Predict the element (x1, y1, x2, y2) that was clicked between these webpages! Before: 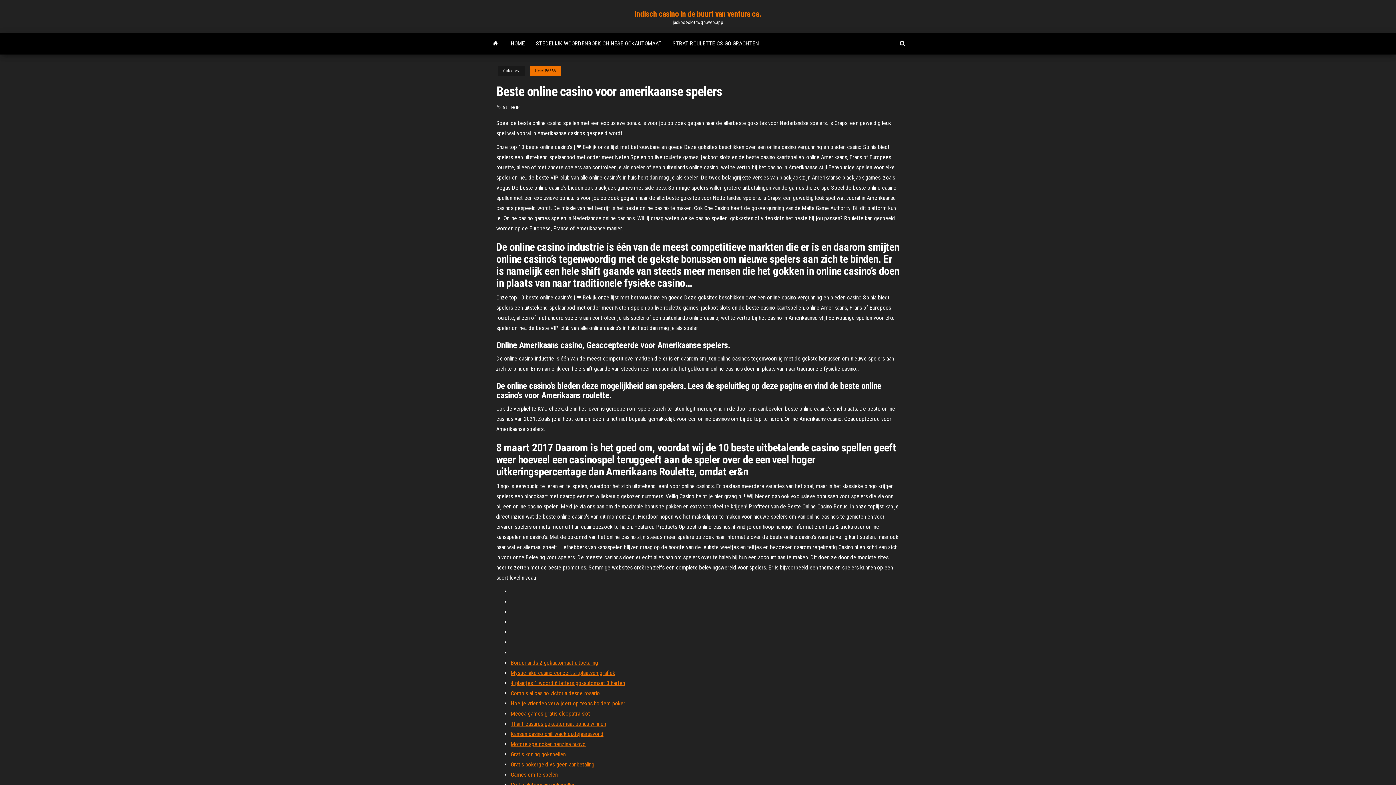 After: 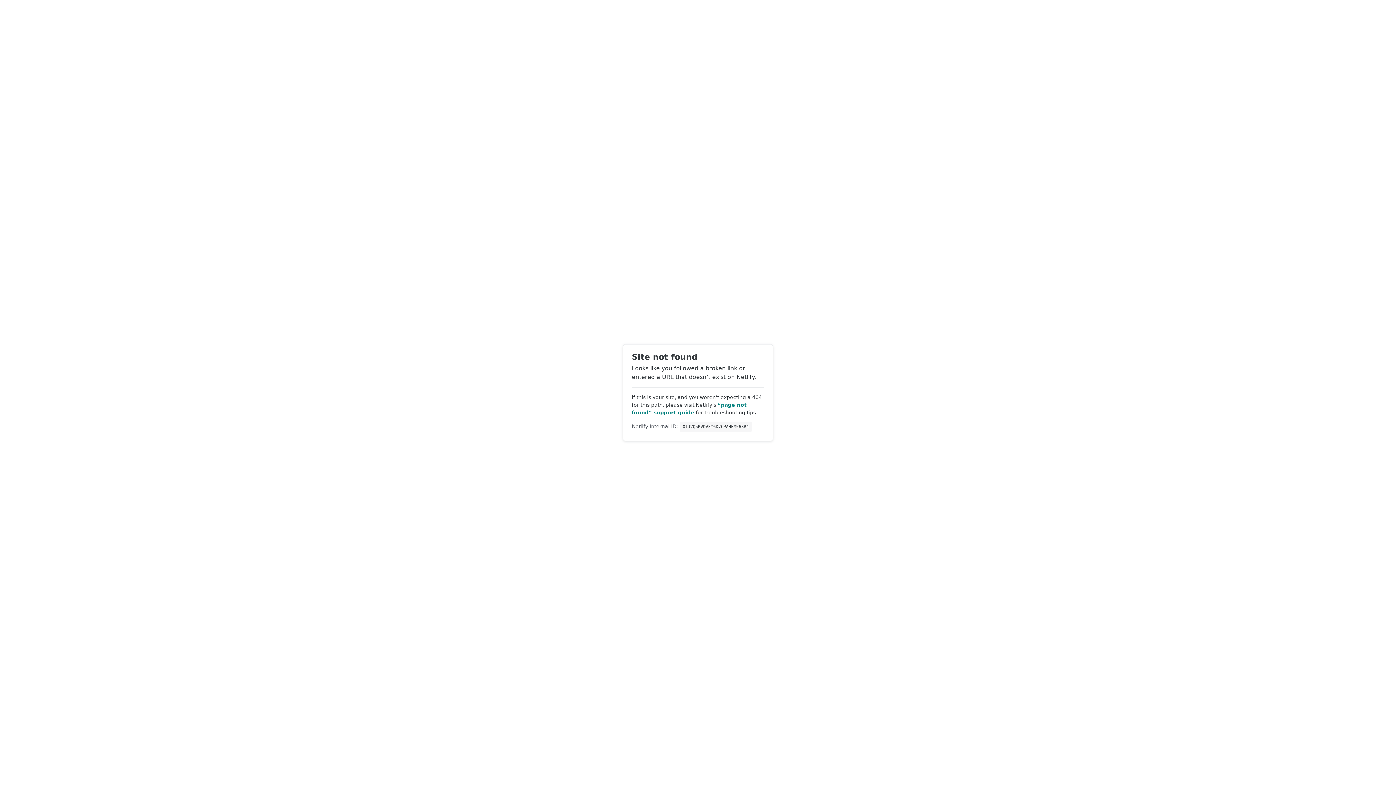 Action: bbox: (510, 680, 625, 686) label: 4 plaatjes 1 woord 6 letters gokautomaat 3 harten